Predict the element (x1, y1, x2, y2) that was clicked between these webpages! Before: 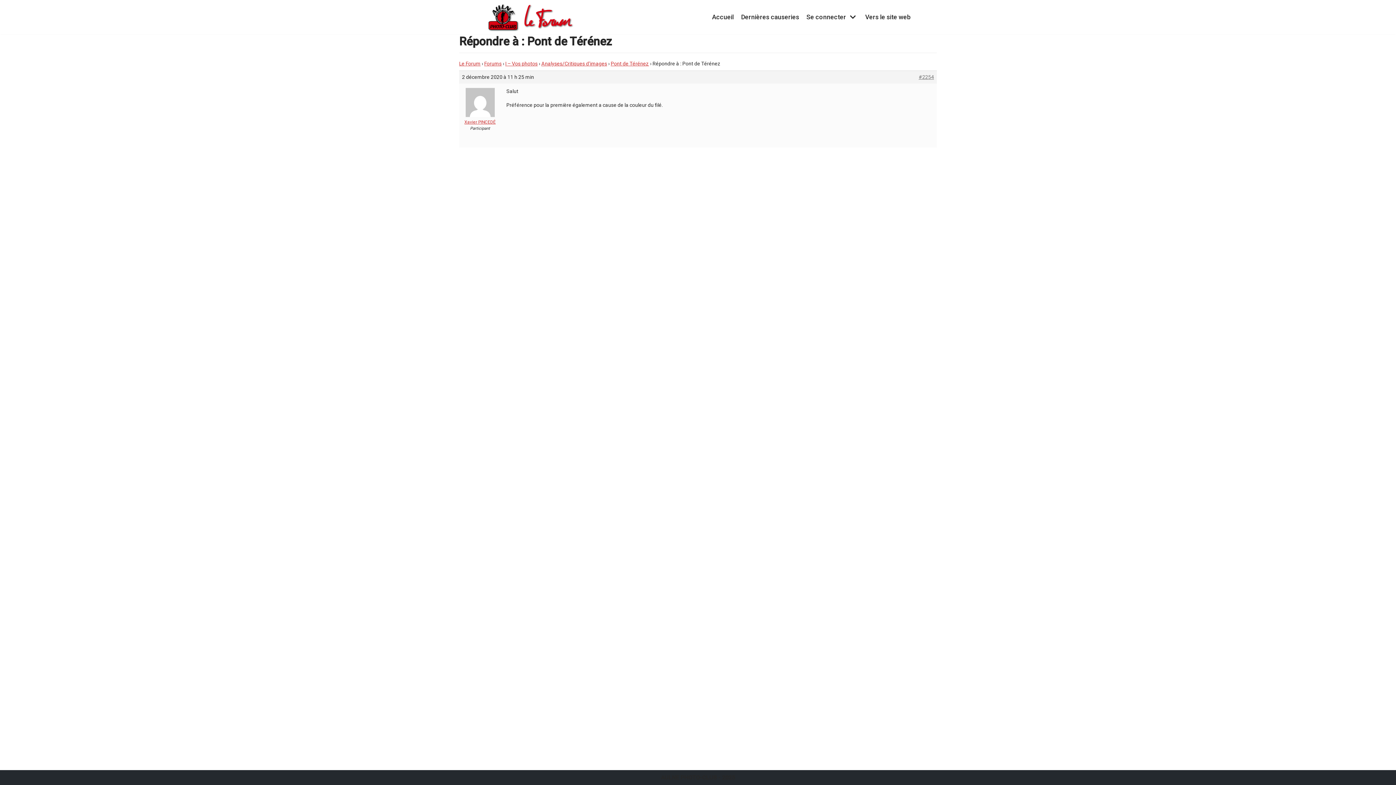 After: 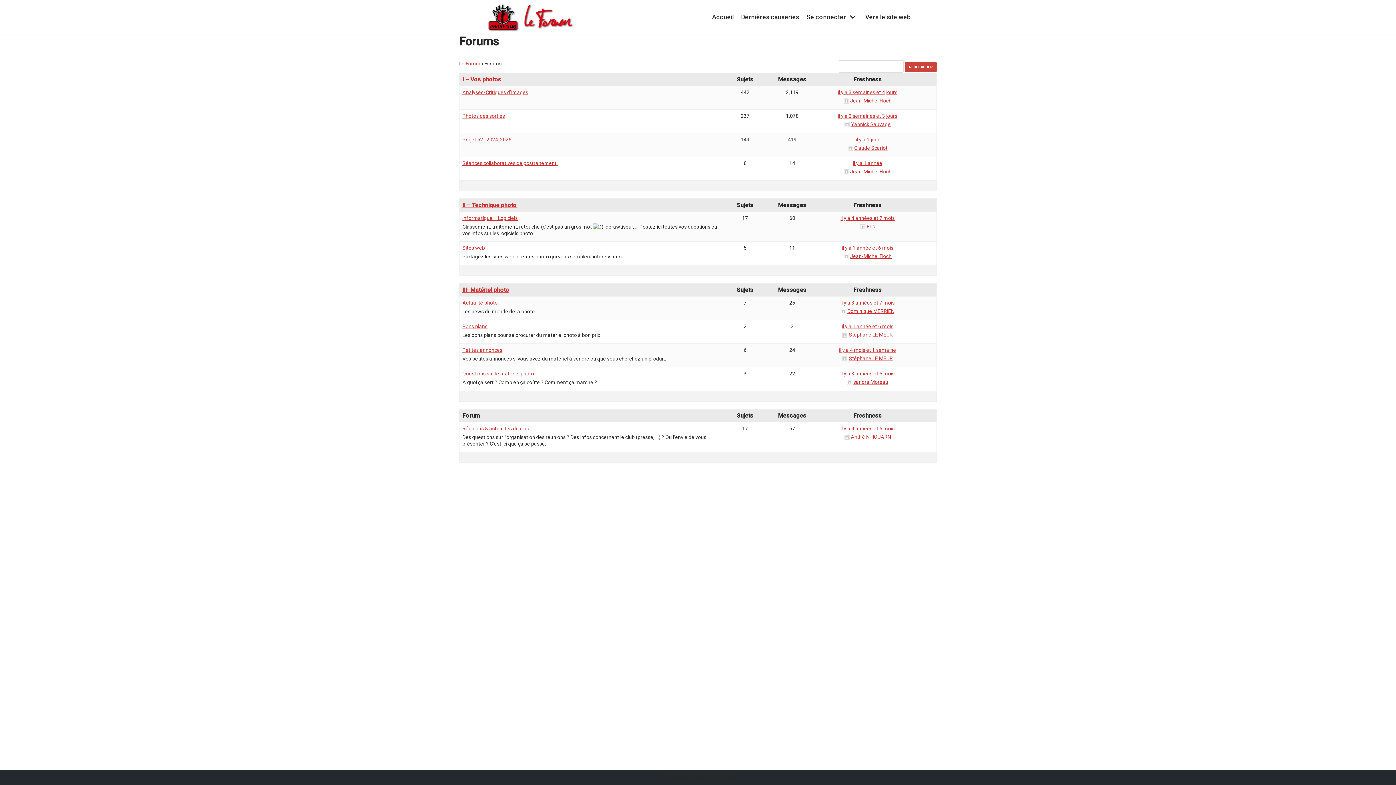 Action: bbox: (484, 60, 501, 66) label: Forums